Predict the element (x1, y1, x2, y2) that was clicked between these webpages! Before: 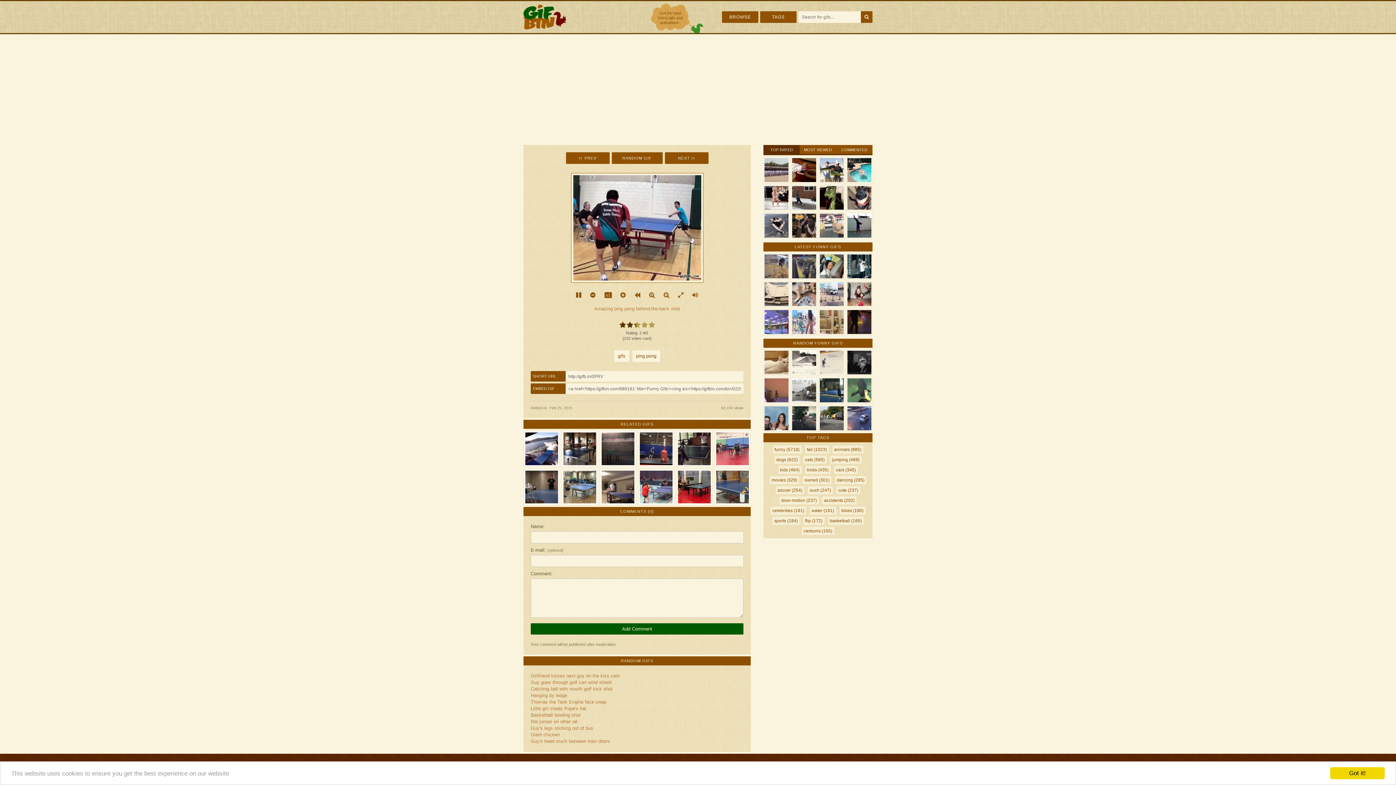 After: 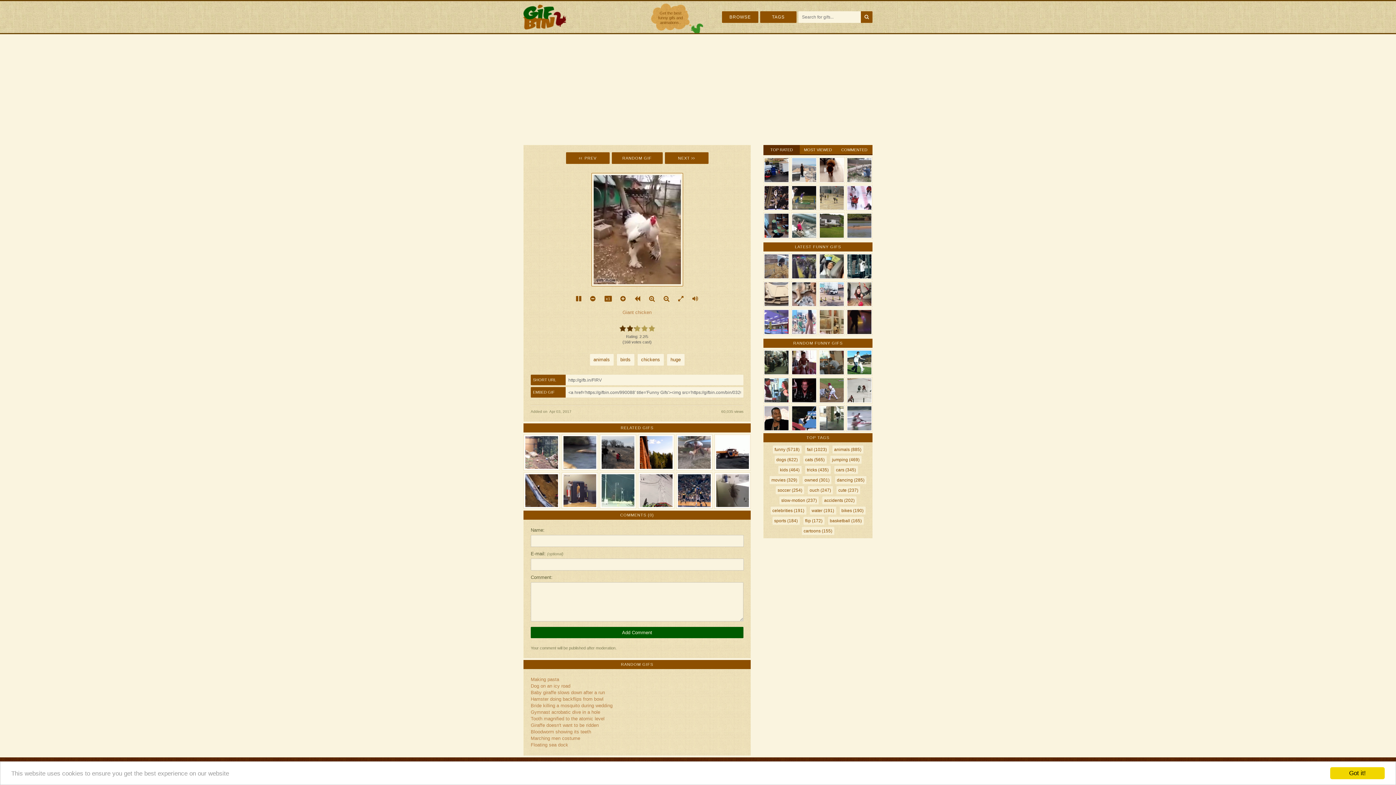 Action: label: Giant chicken bbox: (530, 732, 560, 737)